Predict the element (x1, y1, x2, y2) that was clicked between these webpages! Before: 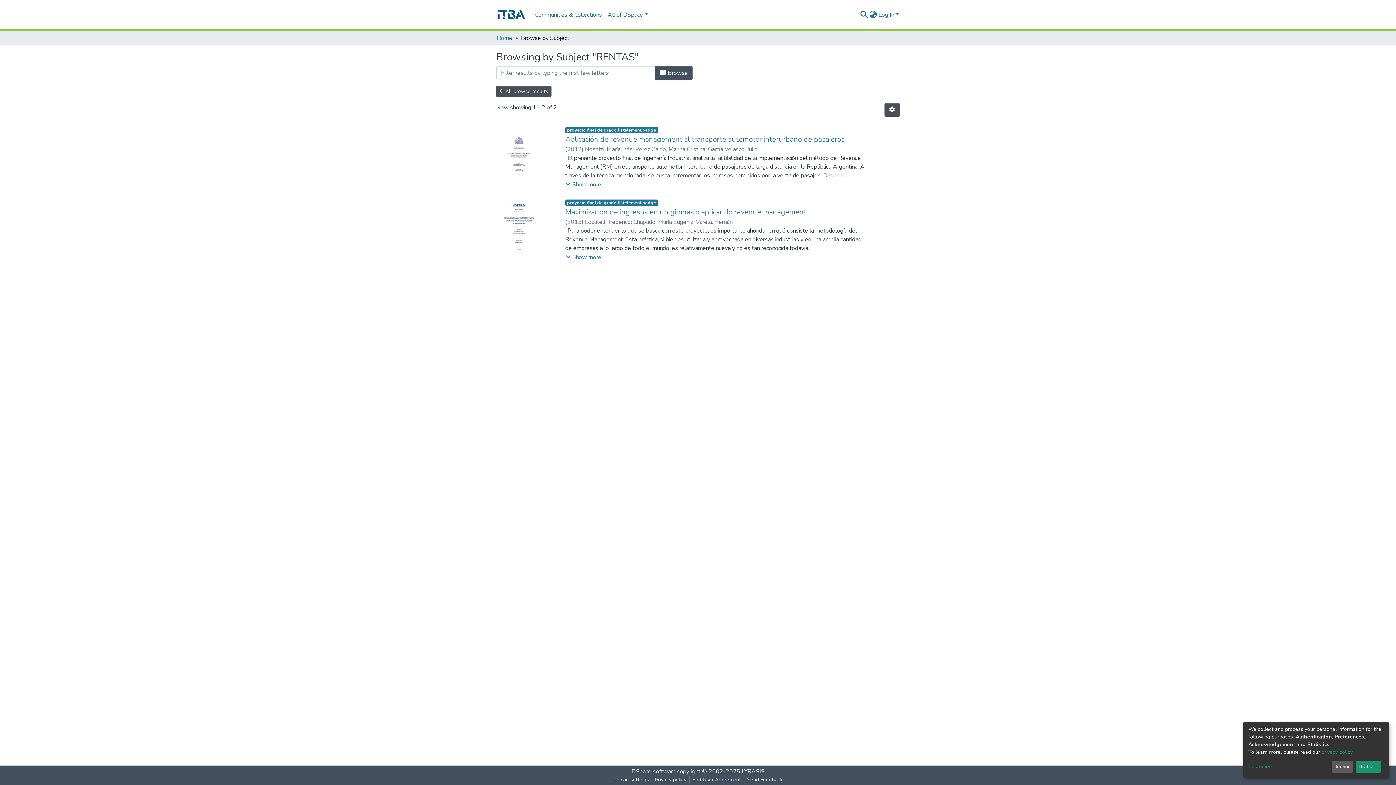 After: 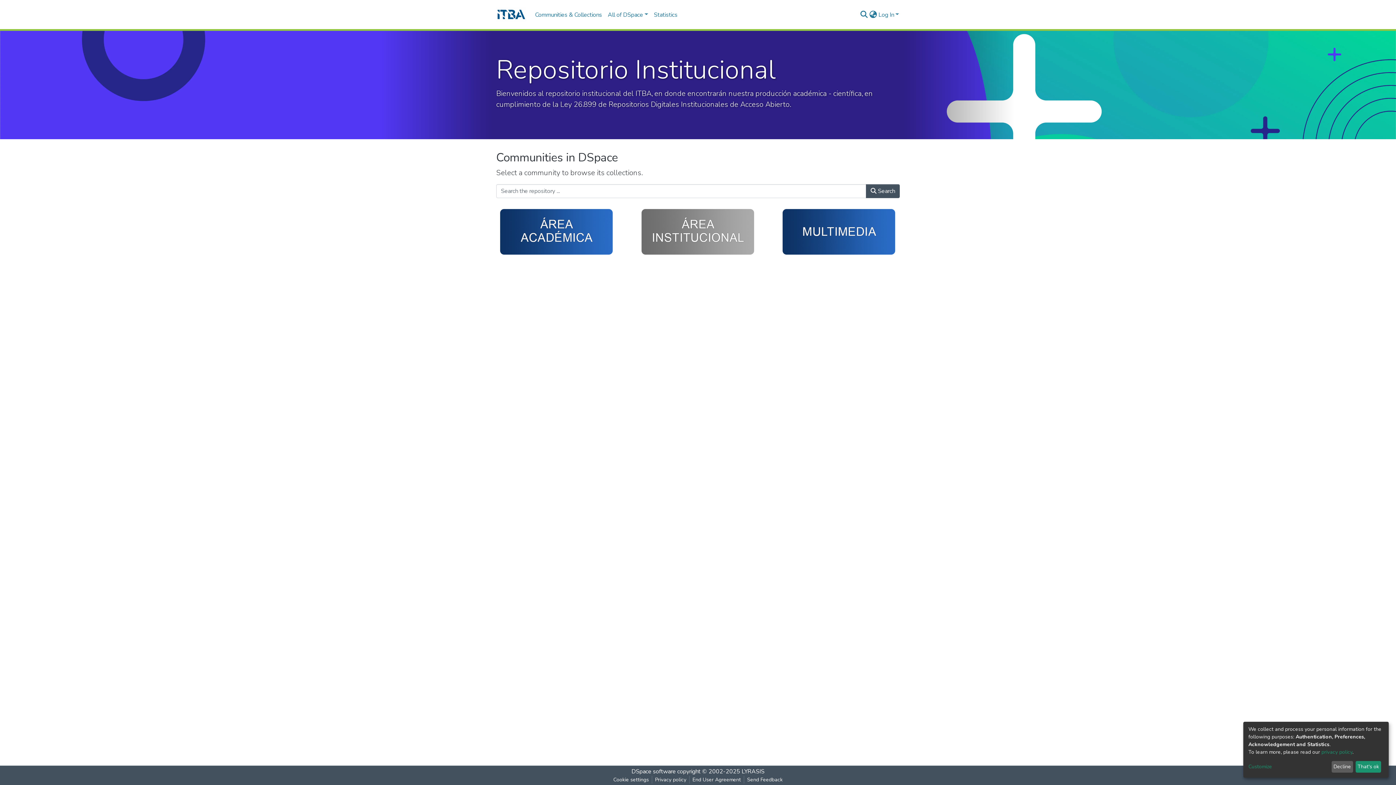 Action: label: Home bbox: (496, 33, 512, 42)